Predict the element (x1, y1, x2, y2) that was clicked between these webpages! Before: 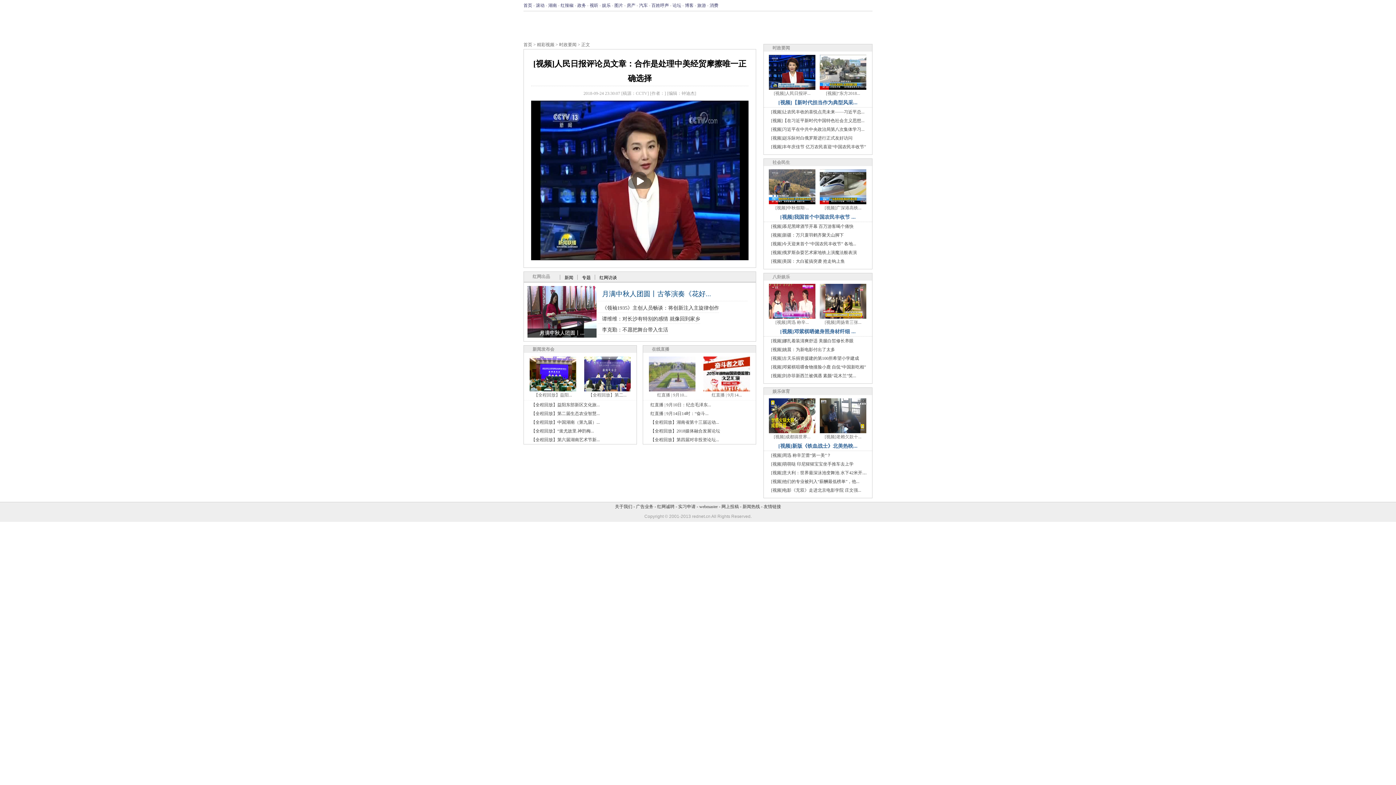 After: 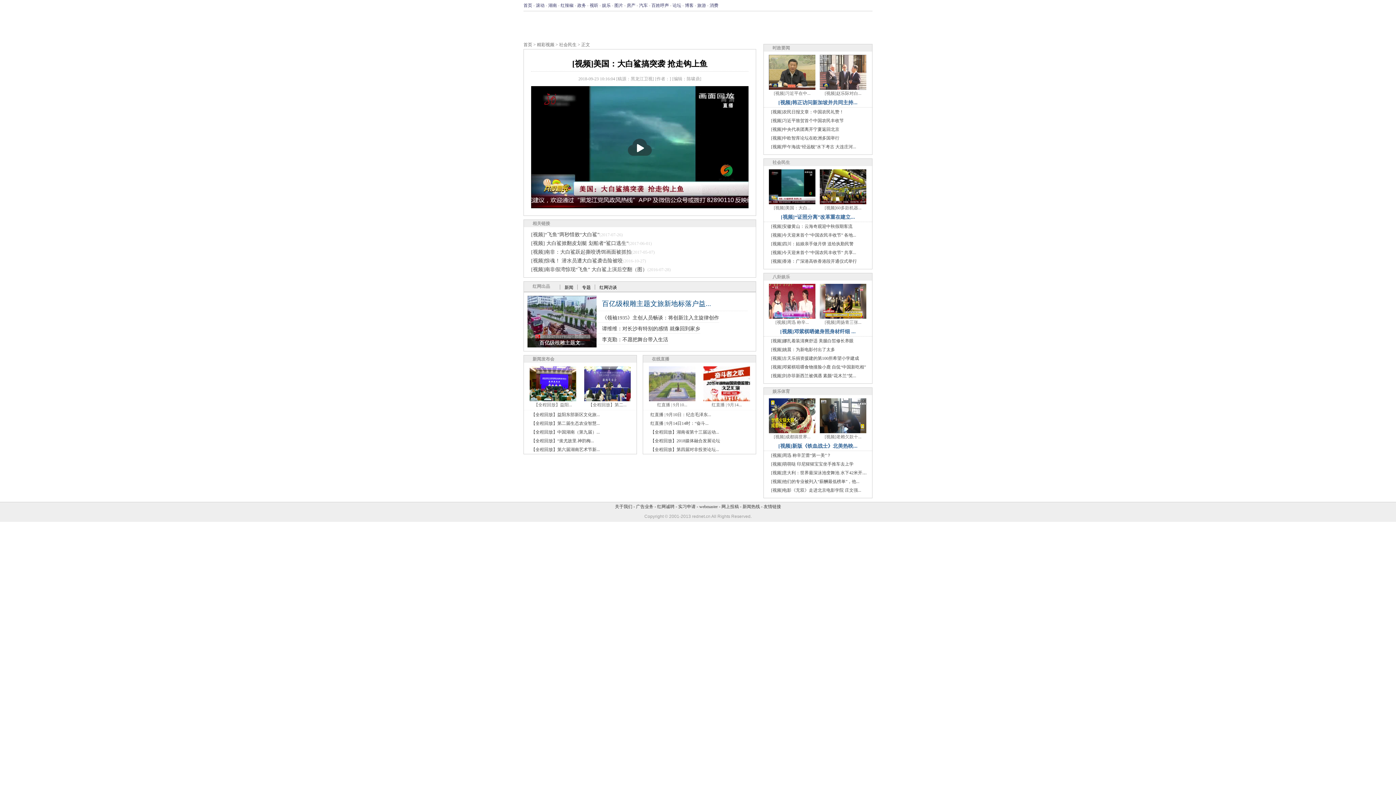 Action: bbox: (771, 258, 845, 264) label: [视频]美国：大白鲨搞突袭 抢走钩上鱼